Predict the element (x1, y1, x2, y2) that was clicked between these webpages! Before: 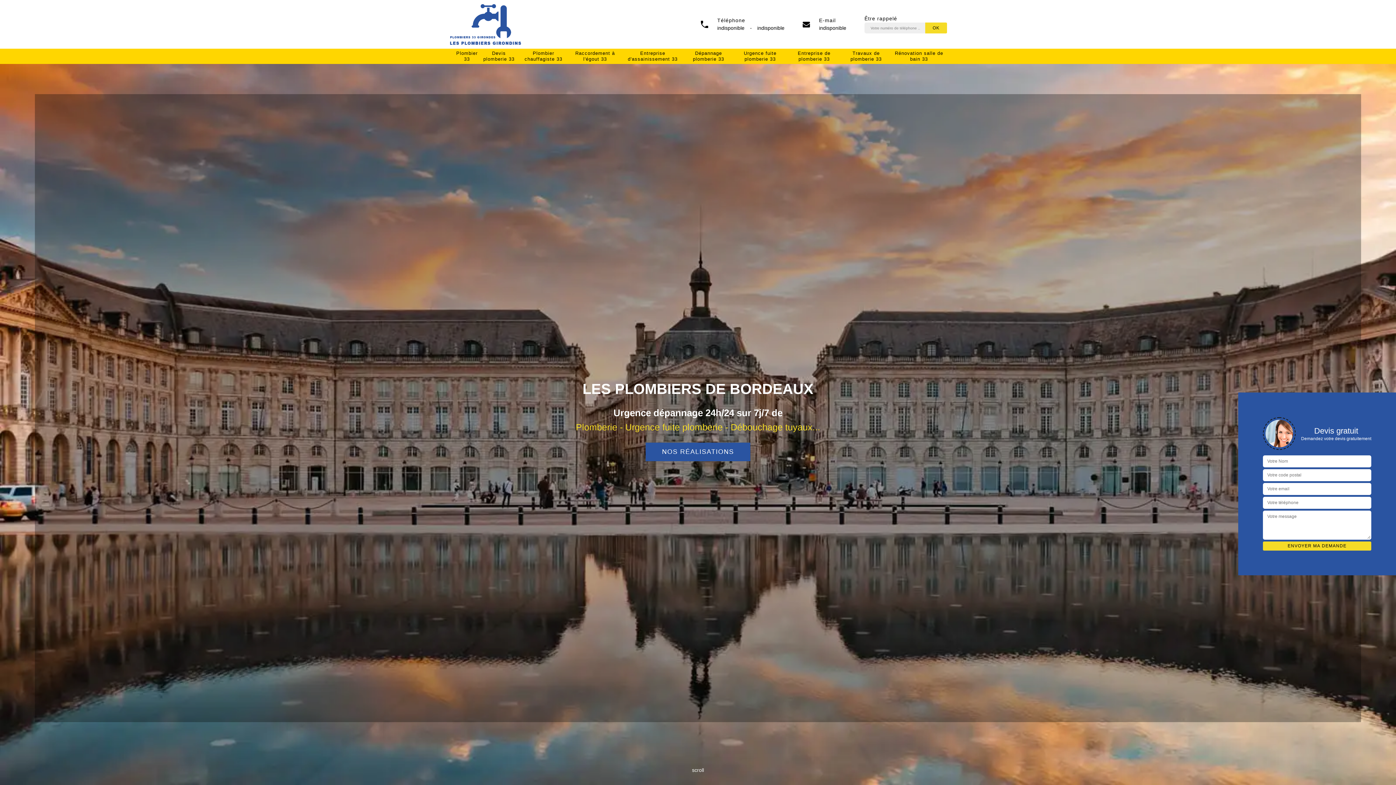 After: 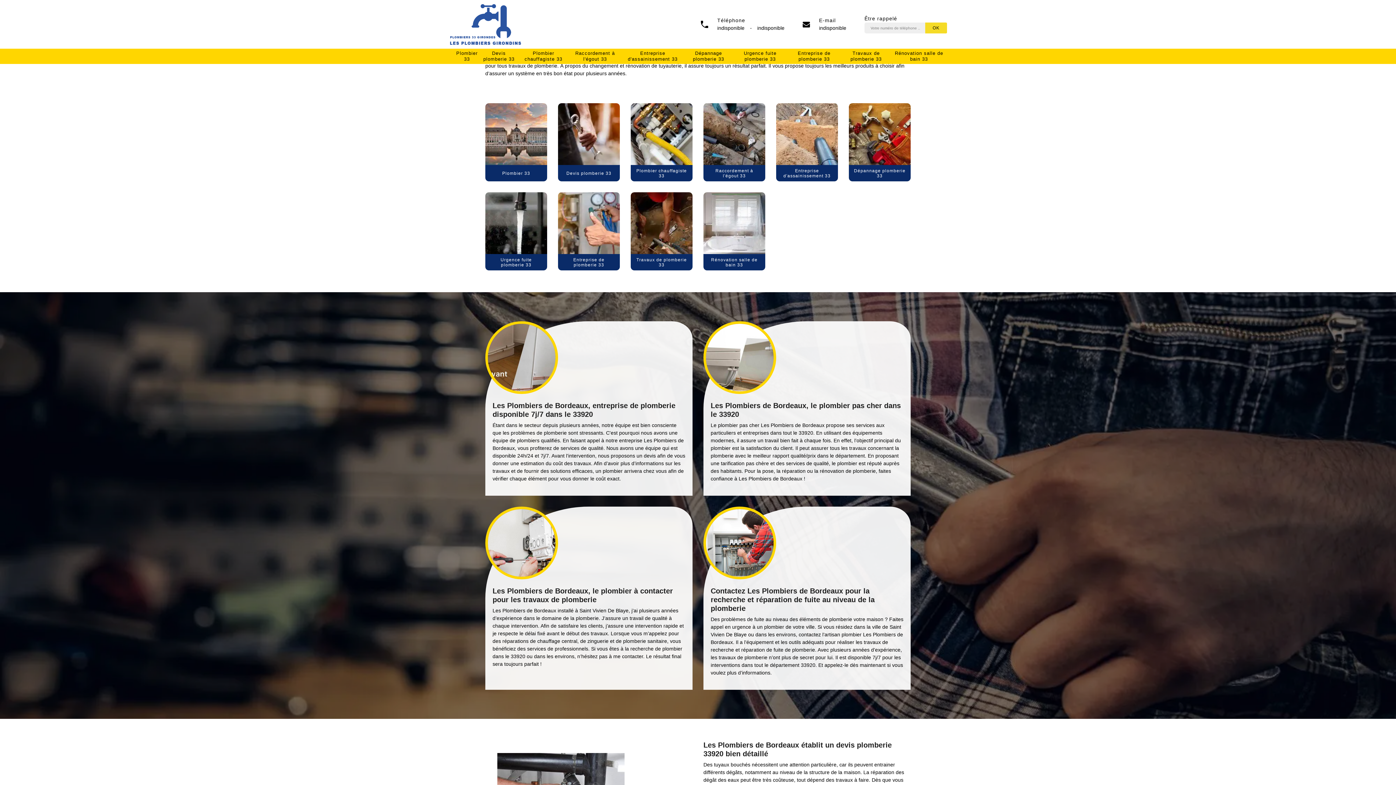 Action: bbox: (692, 766, 704, 774) label: scroll